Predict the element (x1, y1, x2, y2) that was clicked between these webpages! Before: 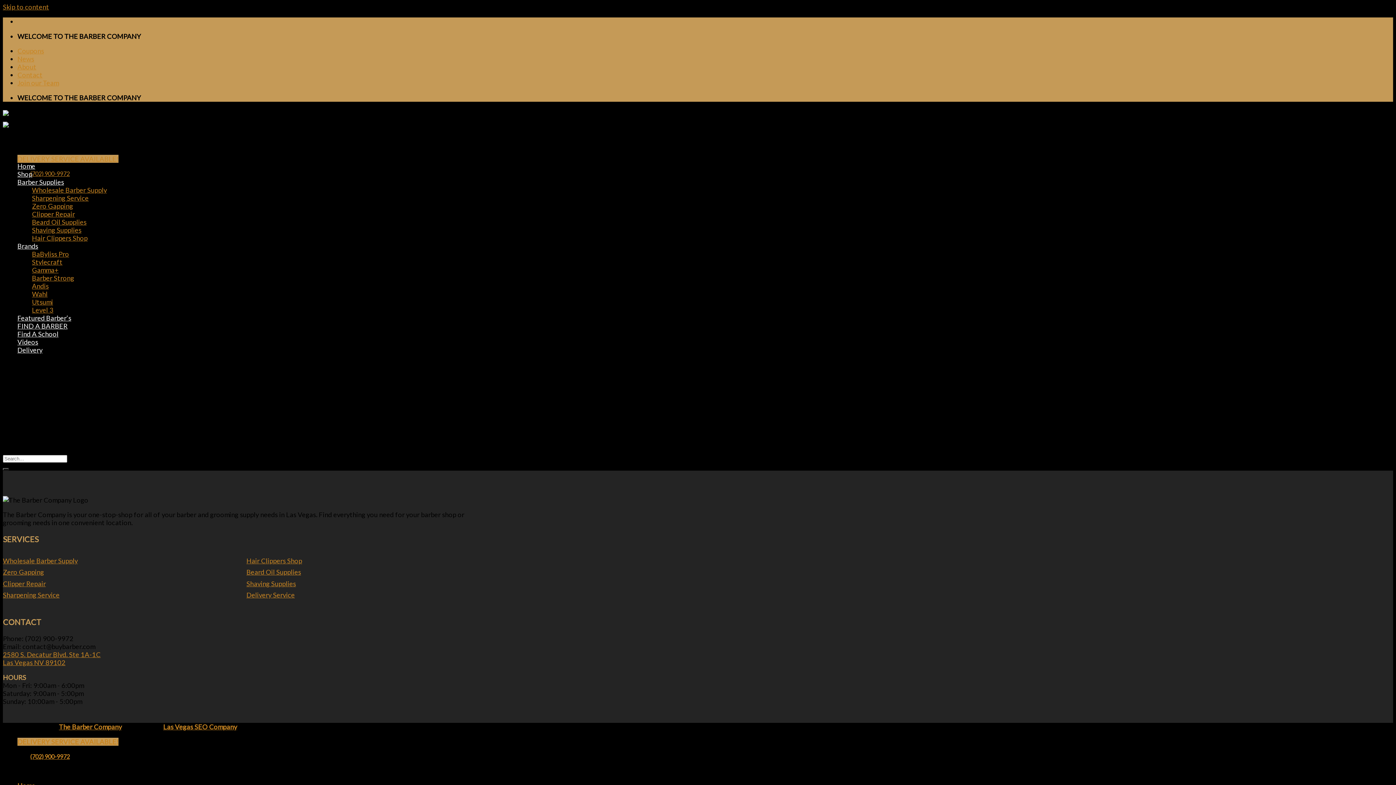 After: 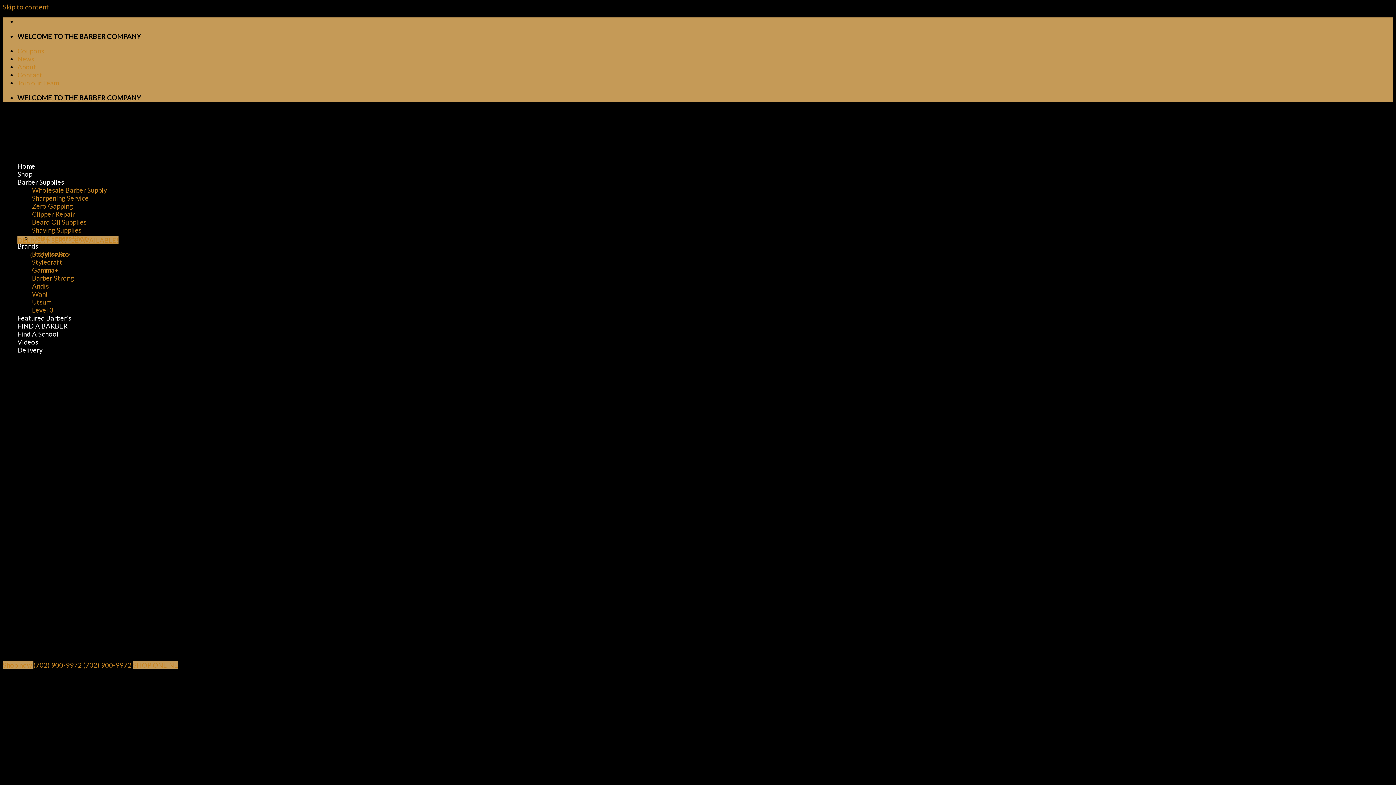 Action: bbox: (17, 242, 38, 250) label: Brands